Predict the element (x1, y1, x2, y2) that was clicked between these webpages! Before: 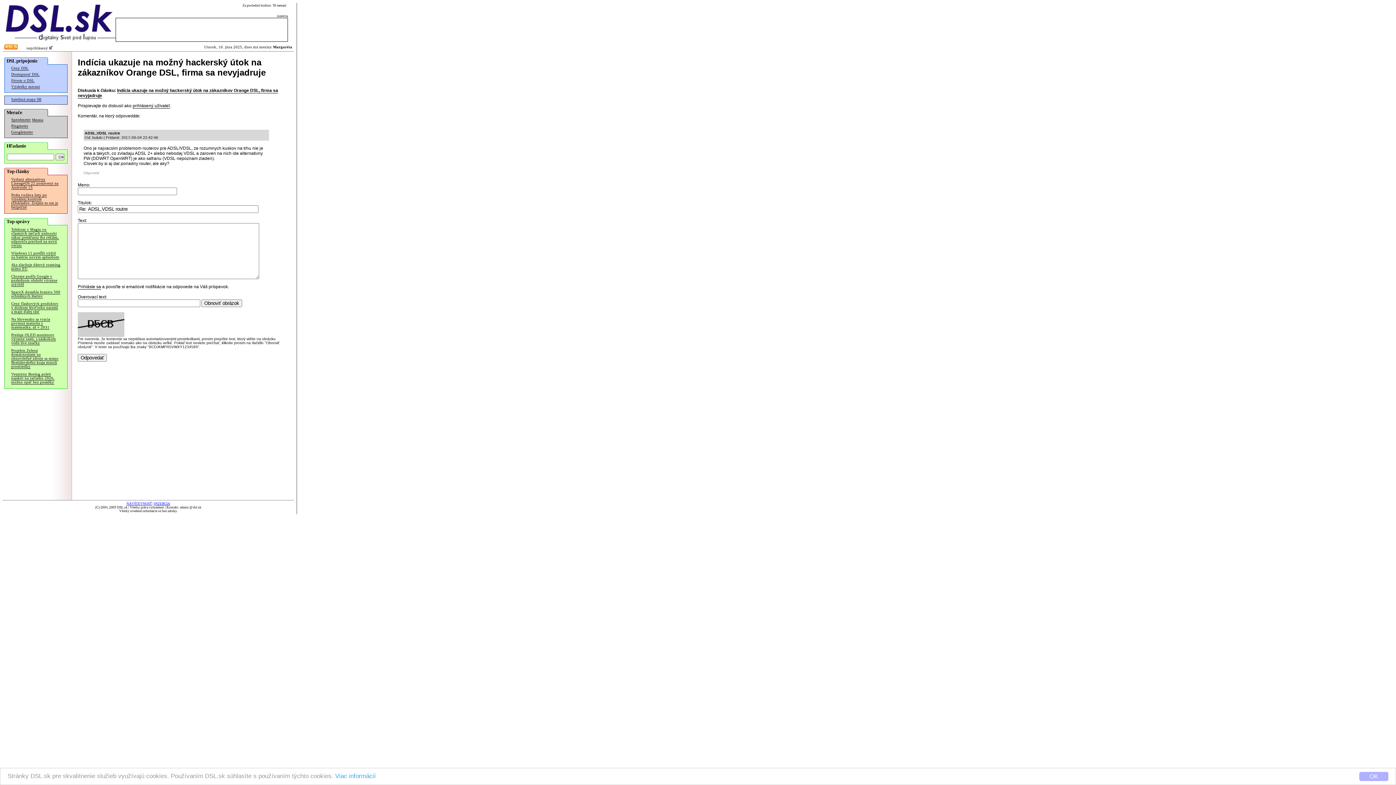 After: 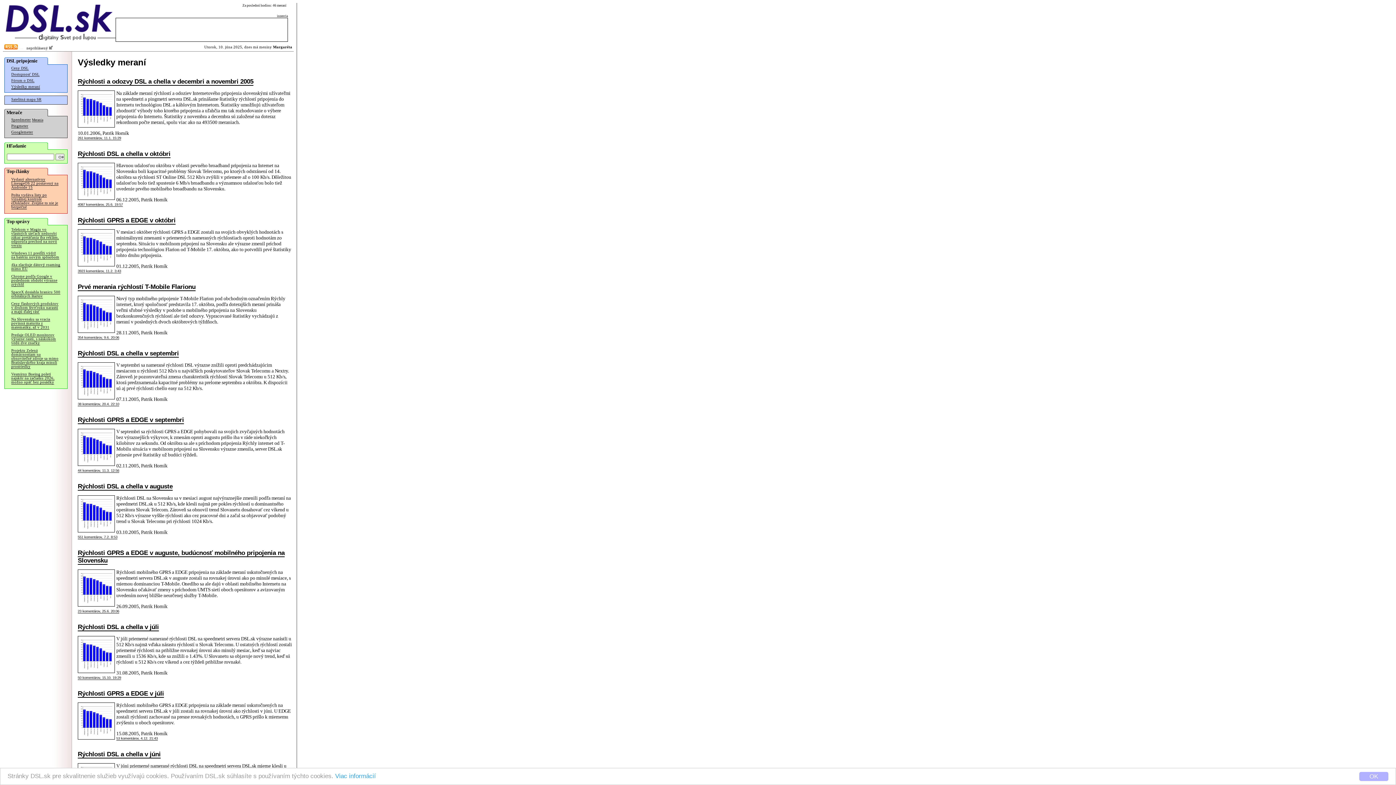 Action: bbox: (11, 84, 40, 89) label: Výsledky meraní